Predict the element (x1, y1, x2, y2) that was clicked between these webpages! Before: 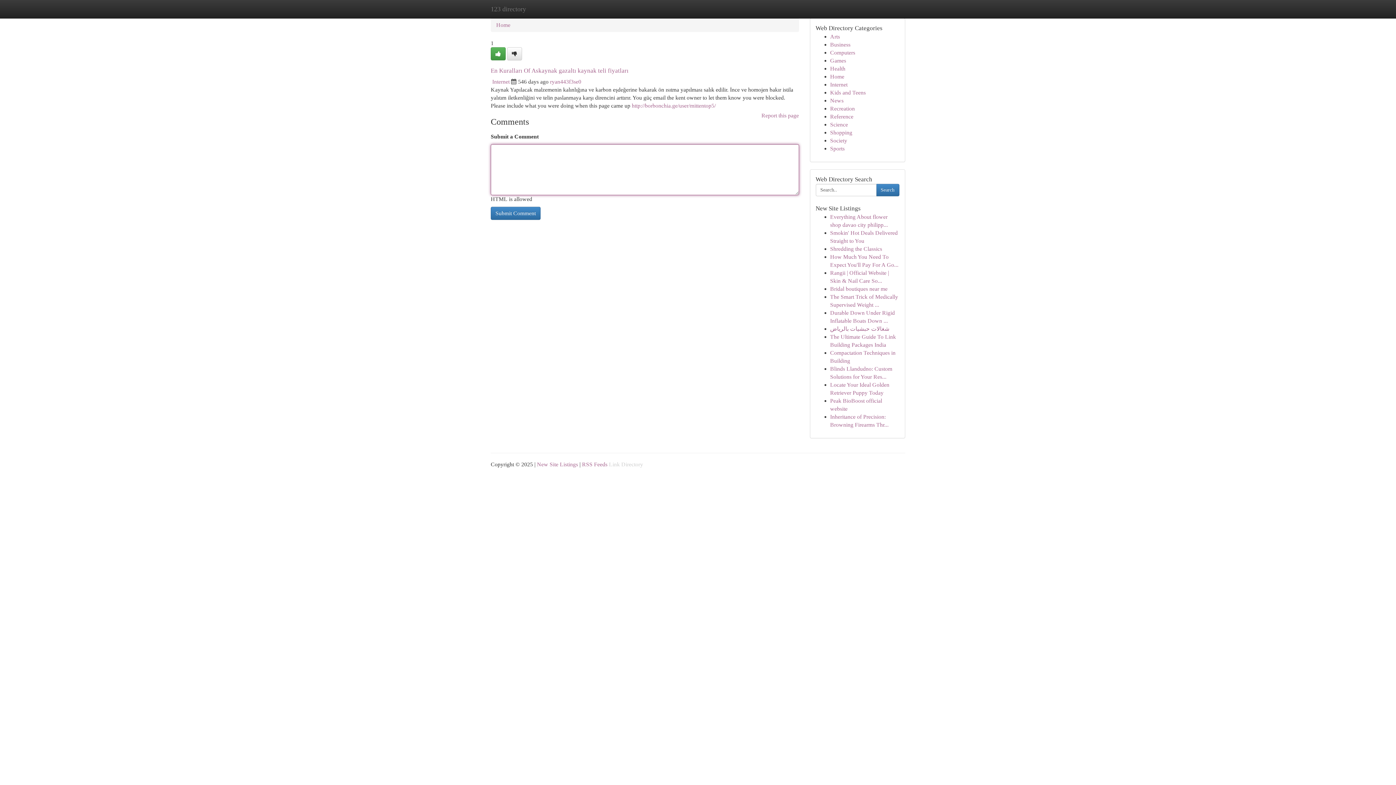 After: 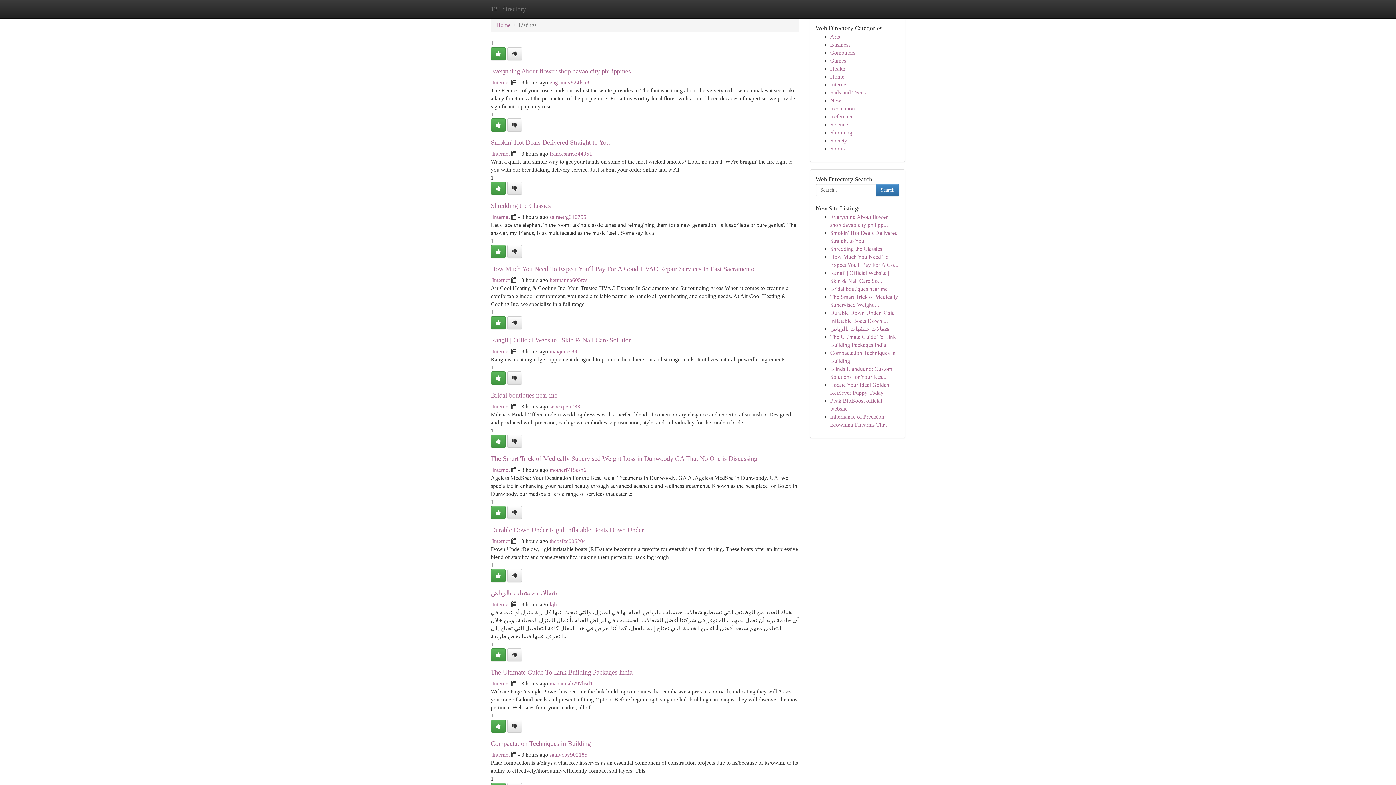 Action: bbox: (830, 137, 847, 143) label: Society